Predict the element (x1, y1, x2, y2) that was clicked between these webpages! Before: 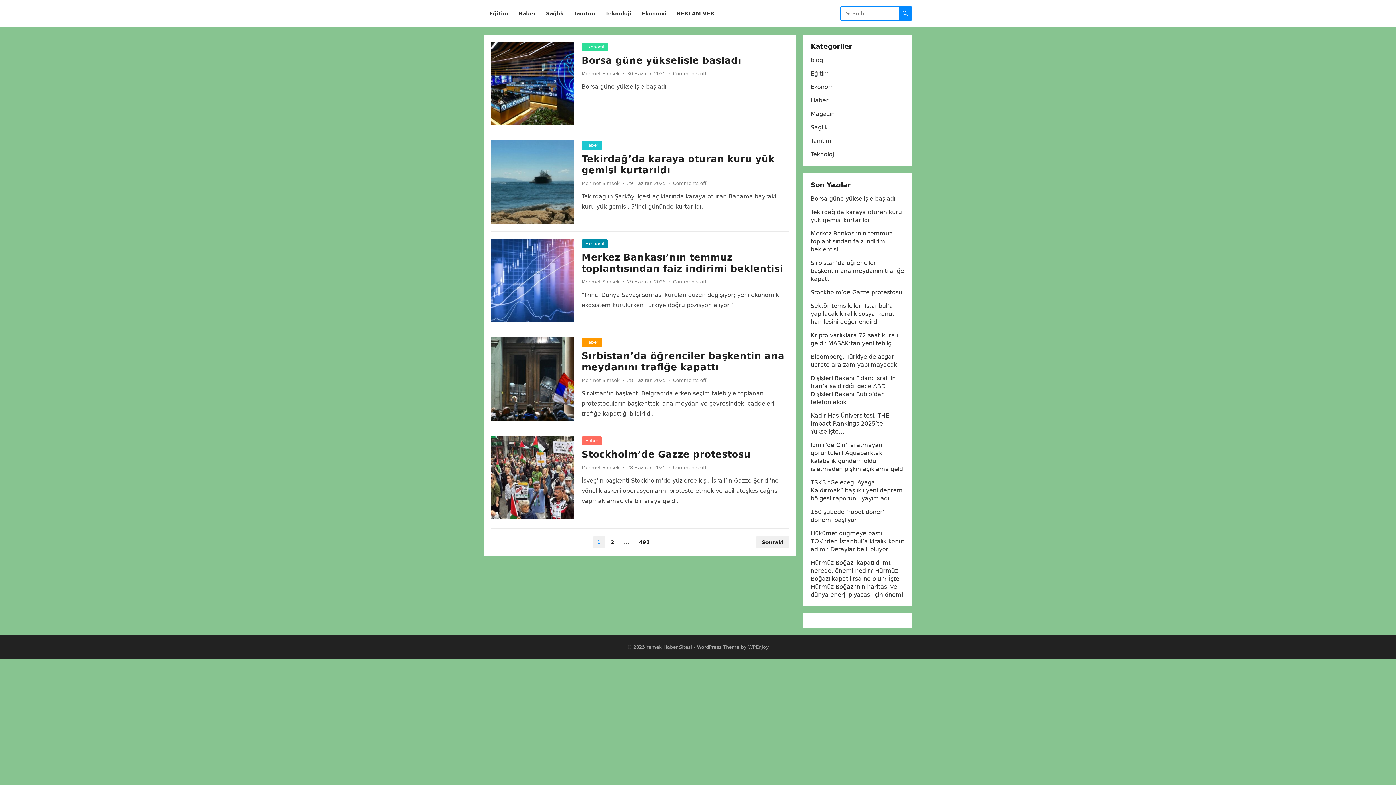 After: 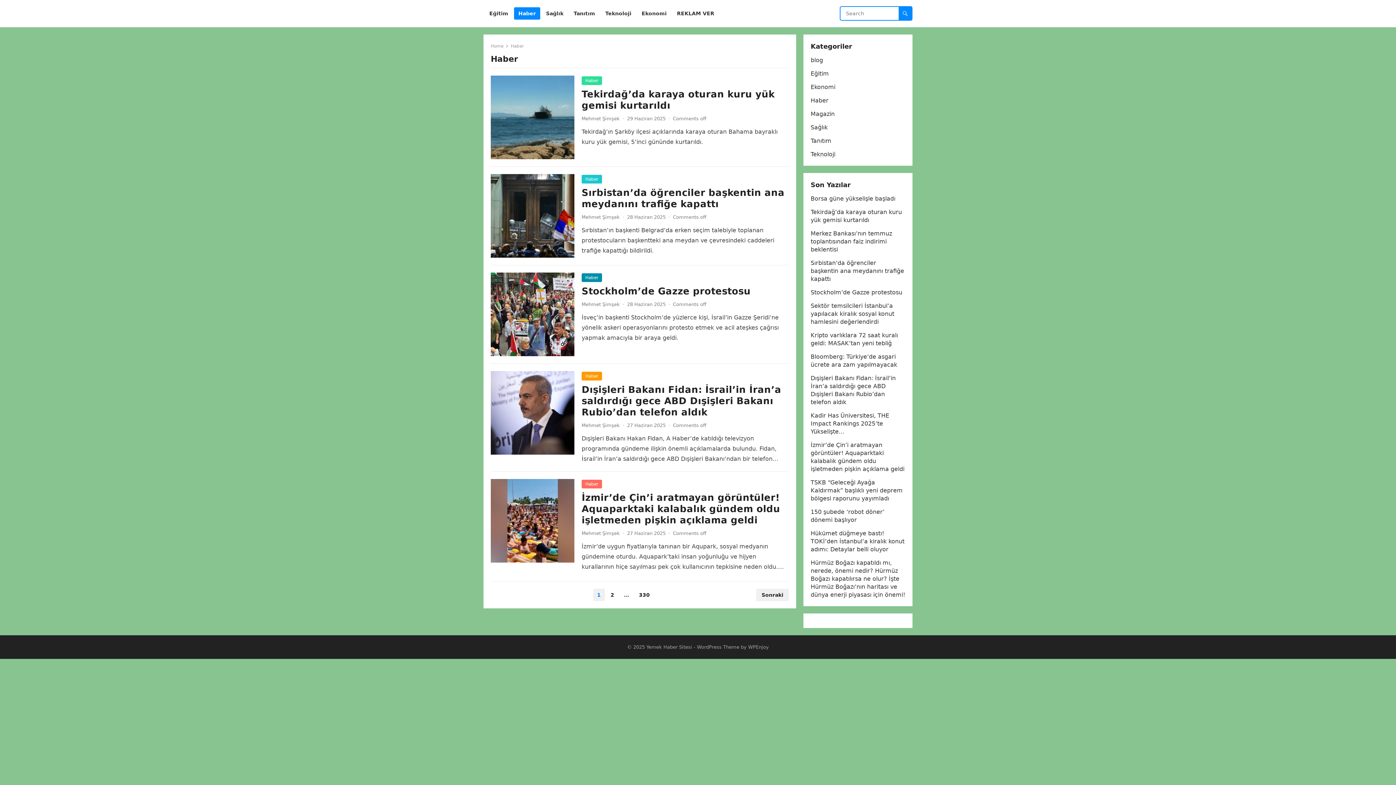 Action: bbox: (581, 436, 602, 445) label: Haber